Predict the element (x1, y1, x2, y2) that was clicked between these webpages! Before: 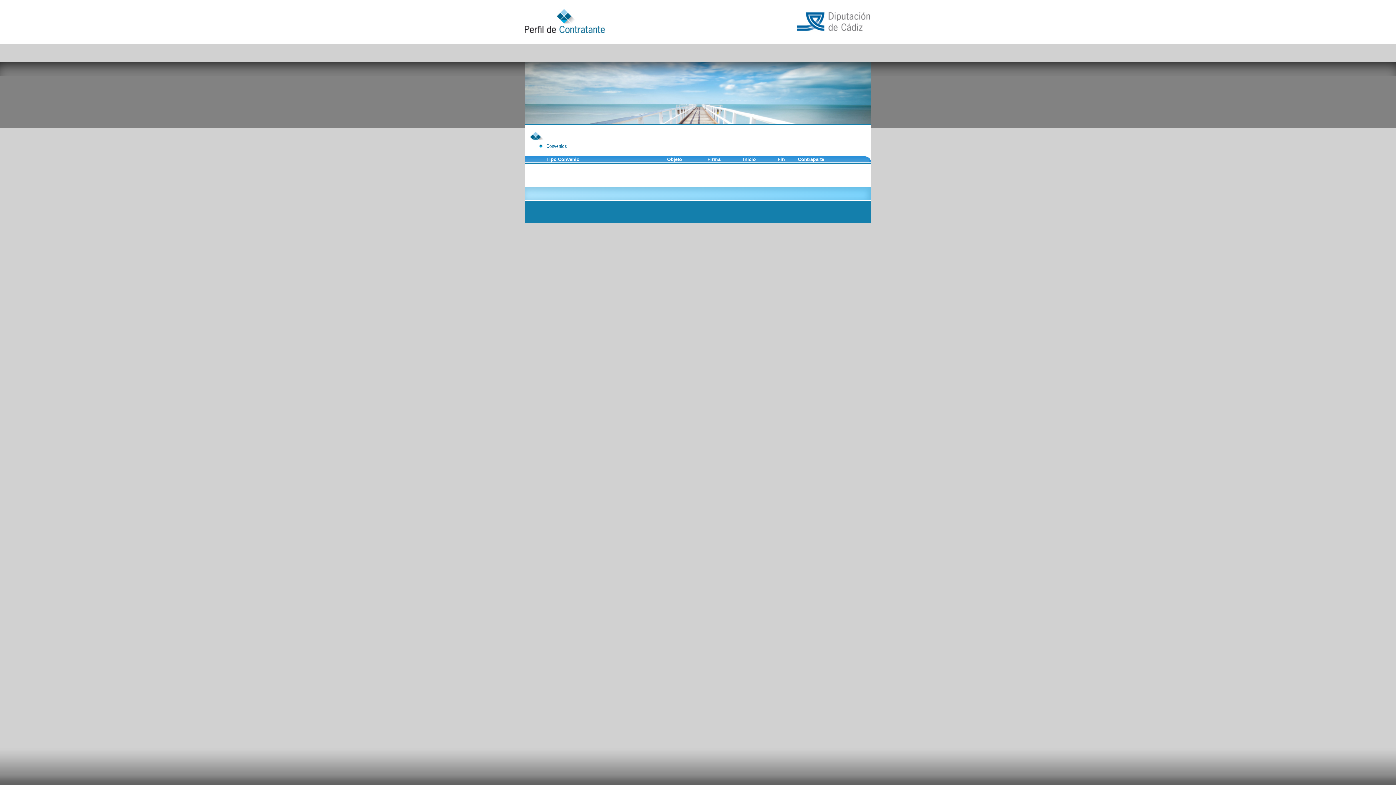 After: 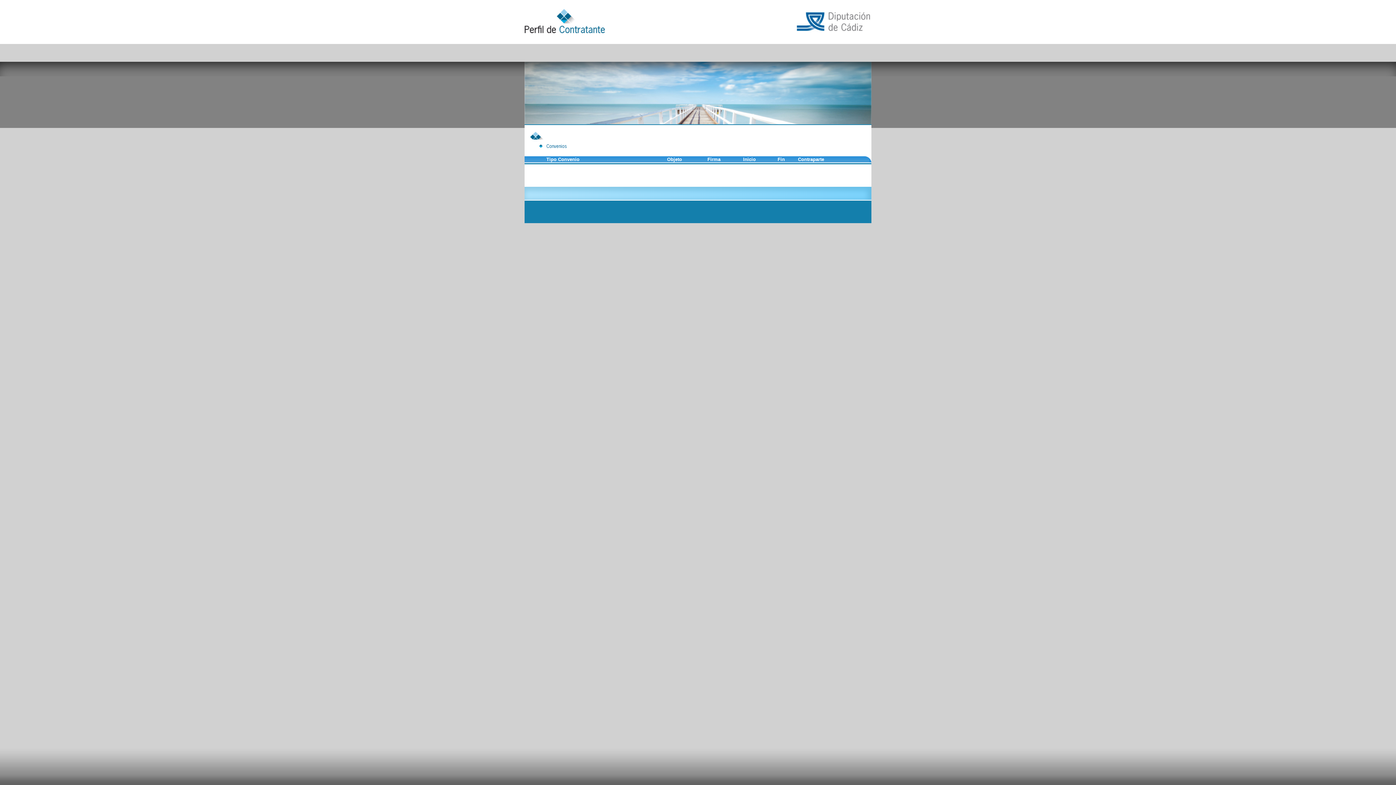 Action: label: Tipo Convenio bbox: (546, 156, 579, 162)